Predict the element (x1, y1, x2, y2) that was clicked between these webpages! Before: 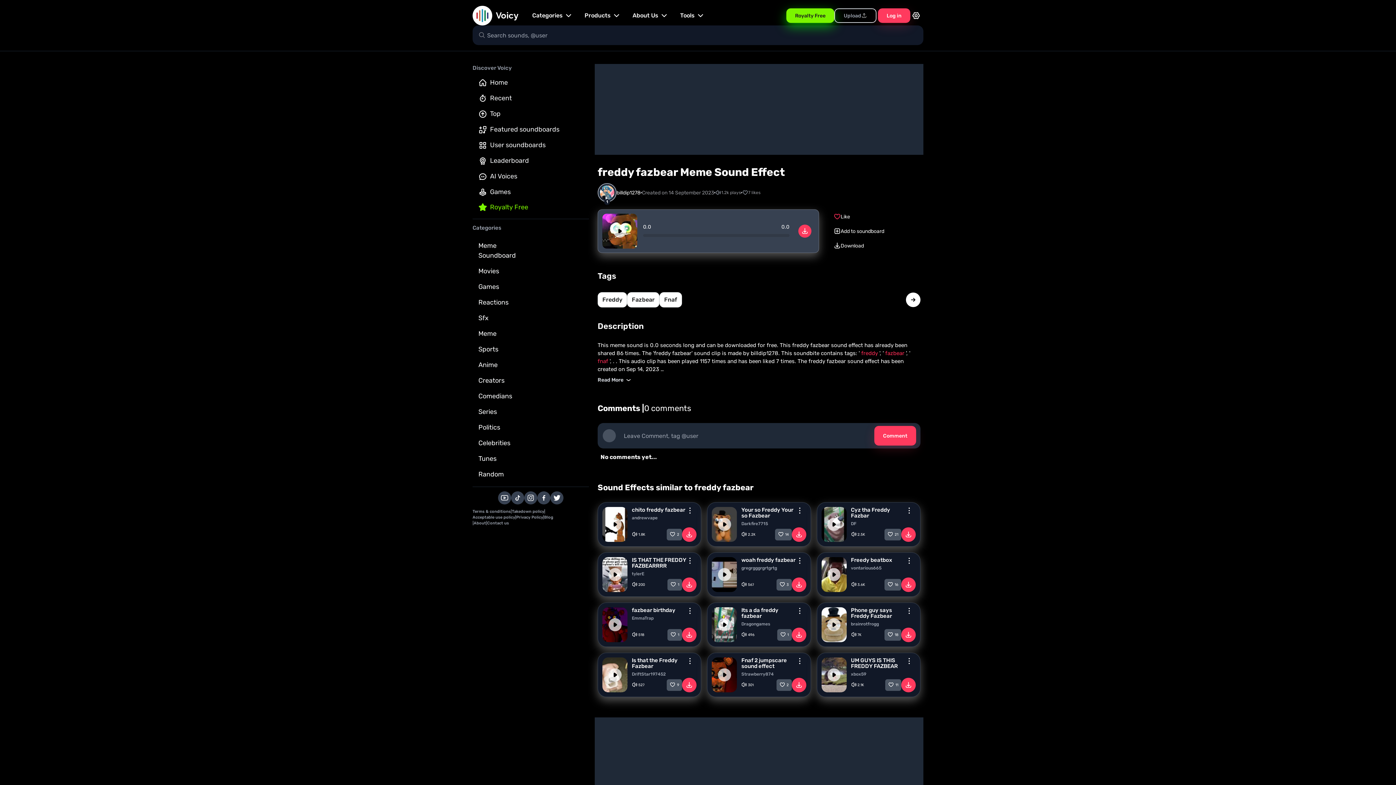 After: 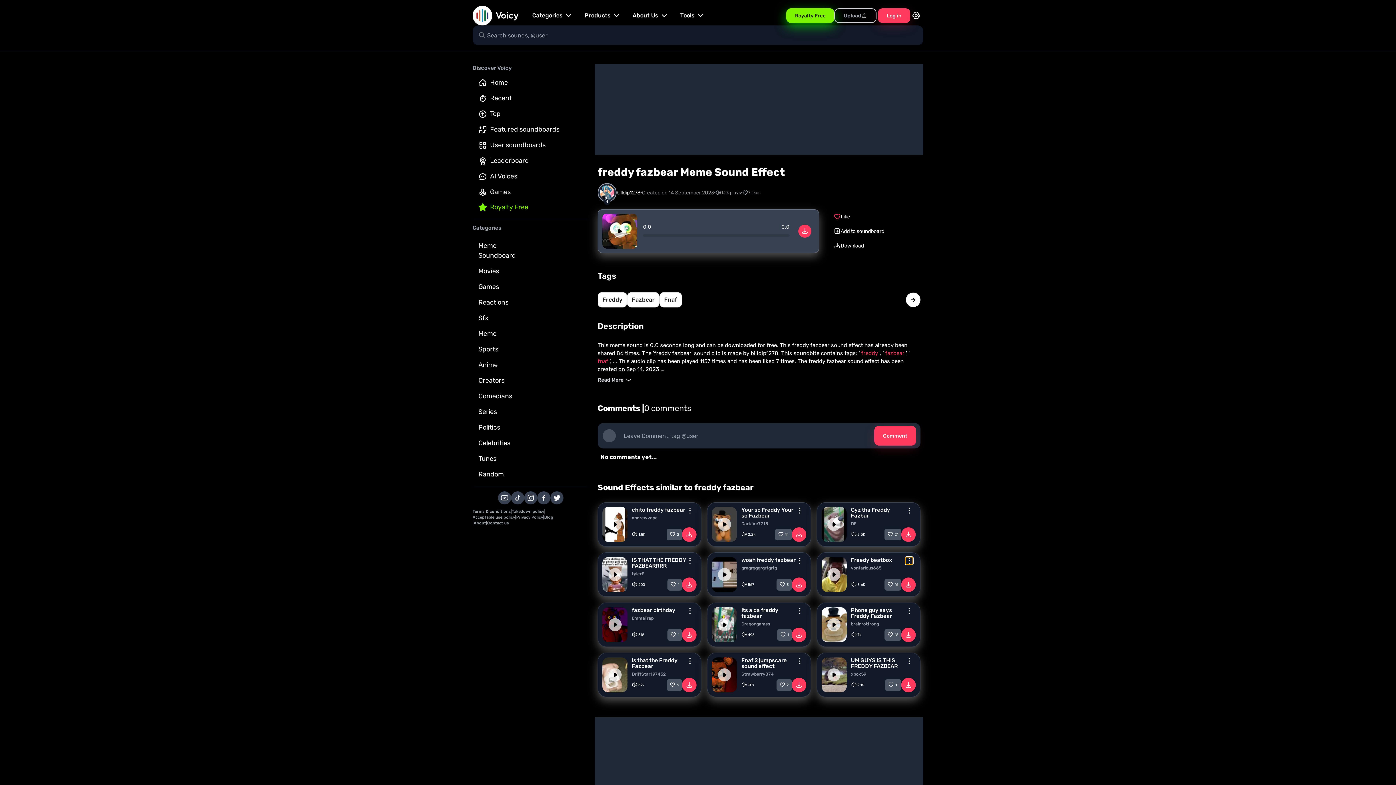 Action: label: Button for more menu bbox: (905, 557, 913, 564)